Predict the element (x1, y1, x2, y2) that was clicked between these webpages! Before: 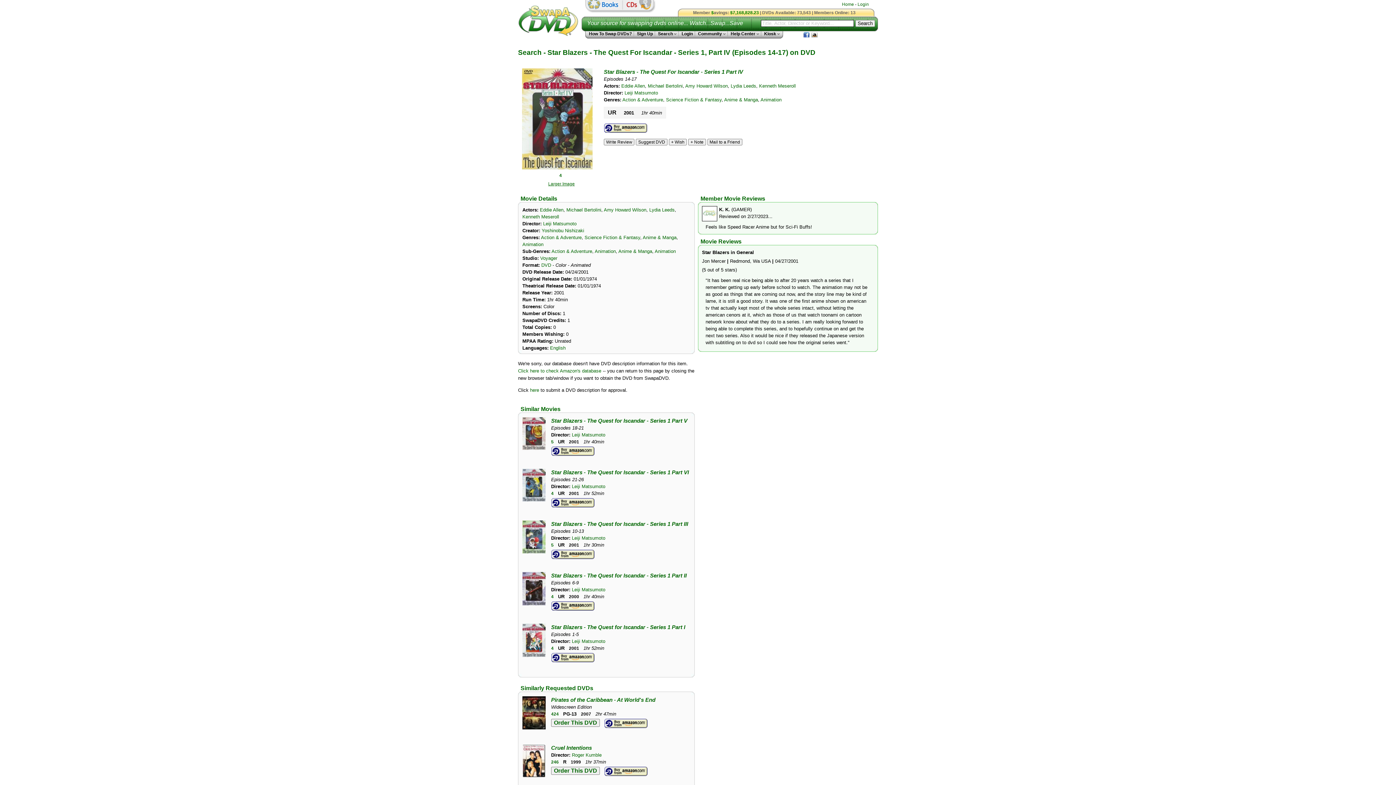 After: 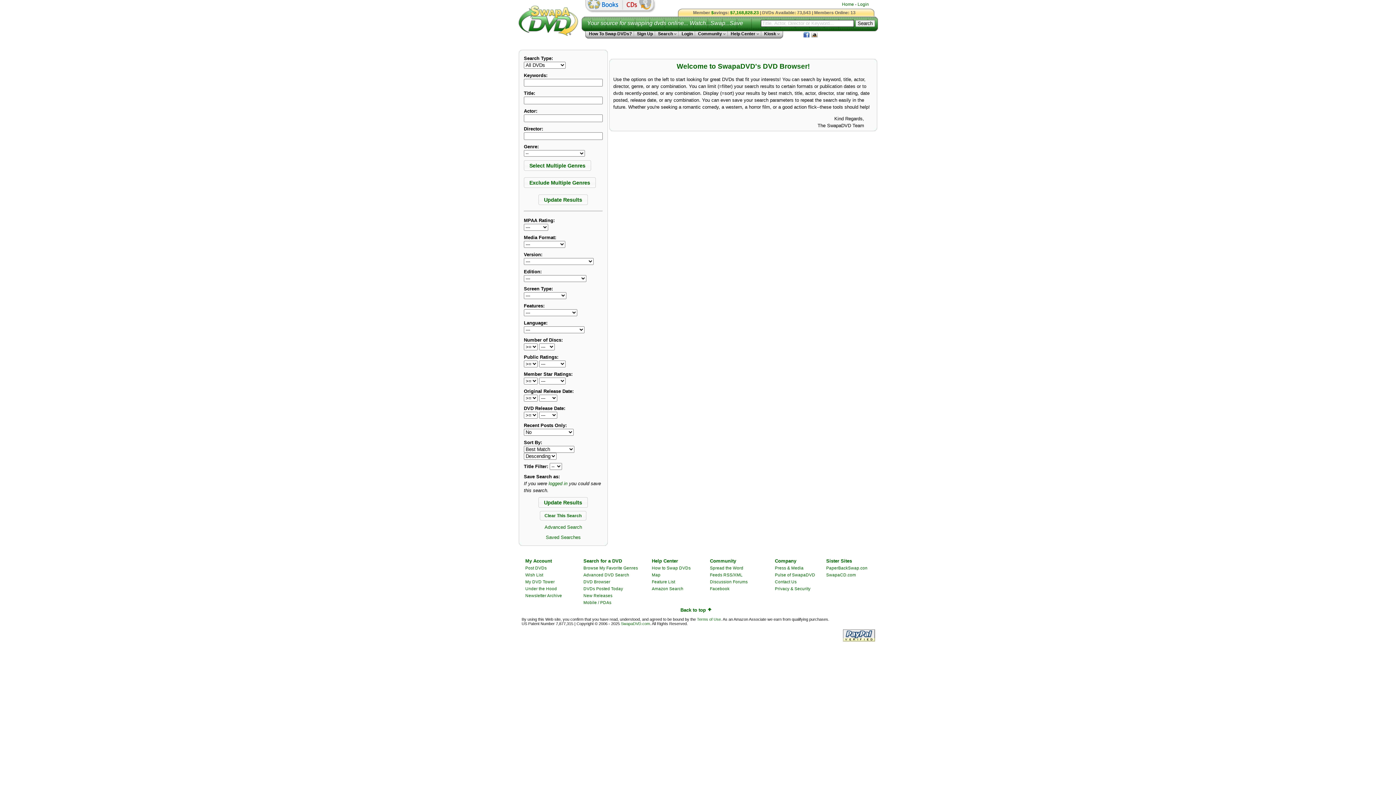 Action: label: Animation bbox: (760, 97, 781, 102)